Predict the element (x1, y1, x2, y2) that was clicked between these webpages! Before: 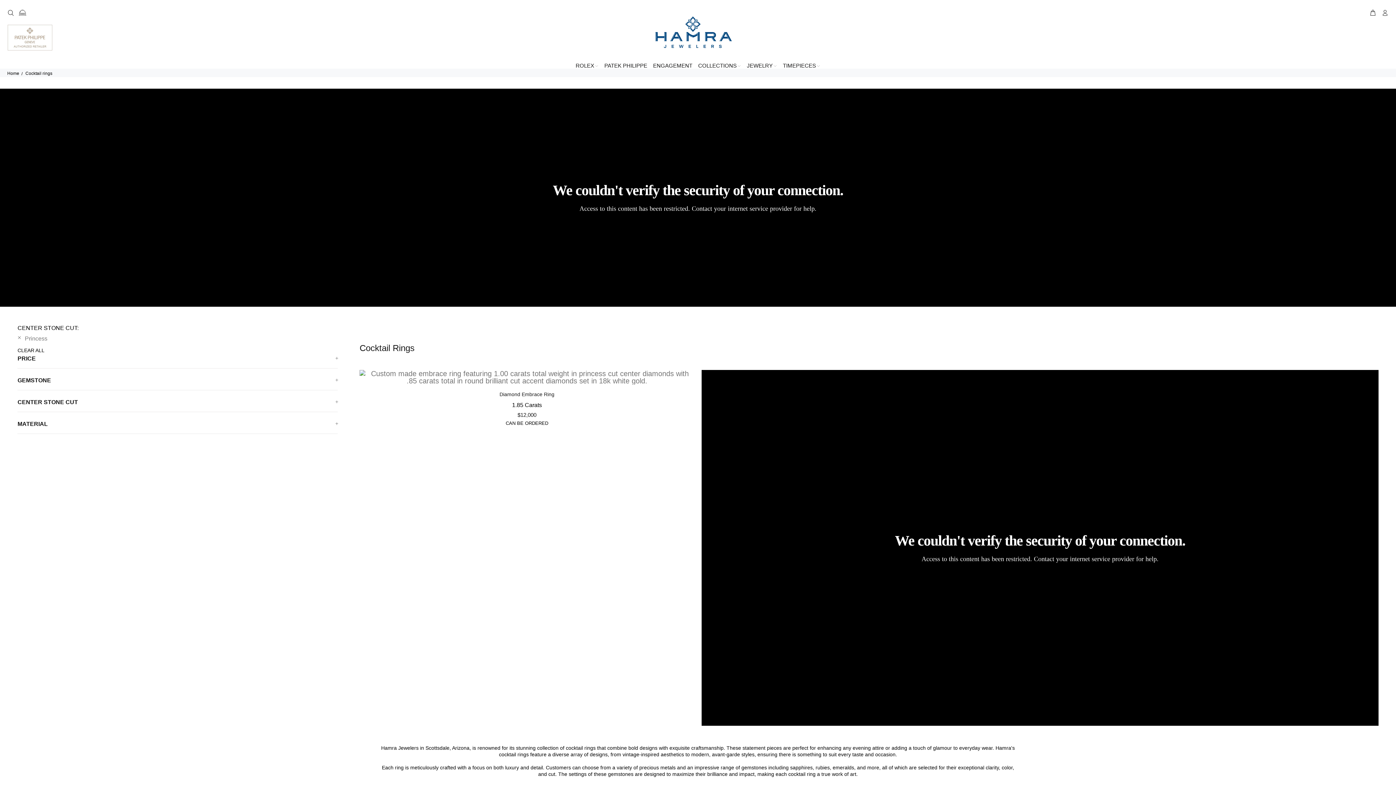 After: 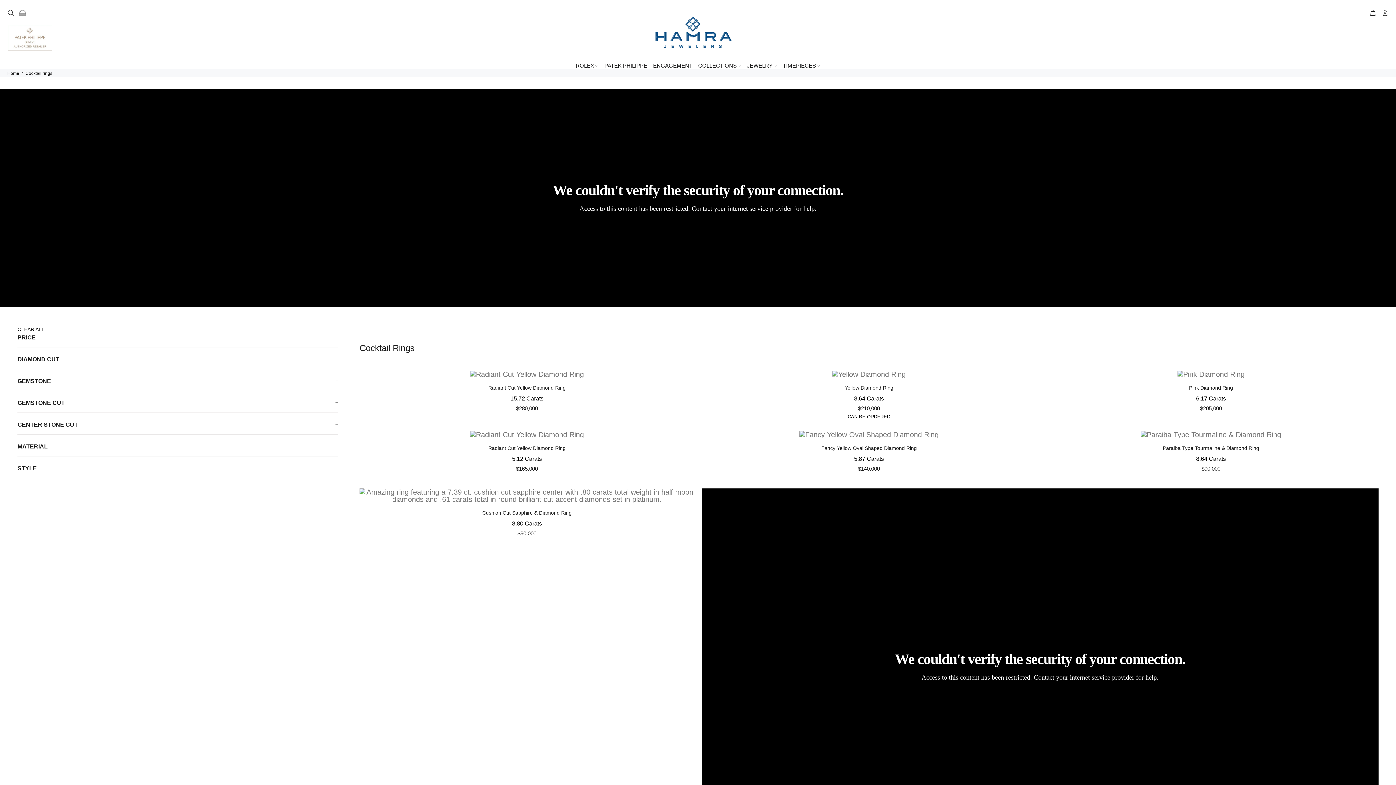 Action: bbox: (17, 346, 44, 354) label: CLEAR ALL